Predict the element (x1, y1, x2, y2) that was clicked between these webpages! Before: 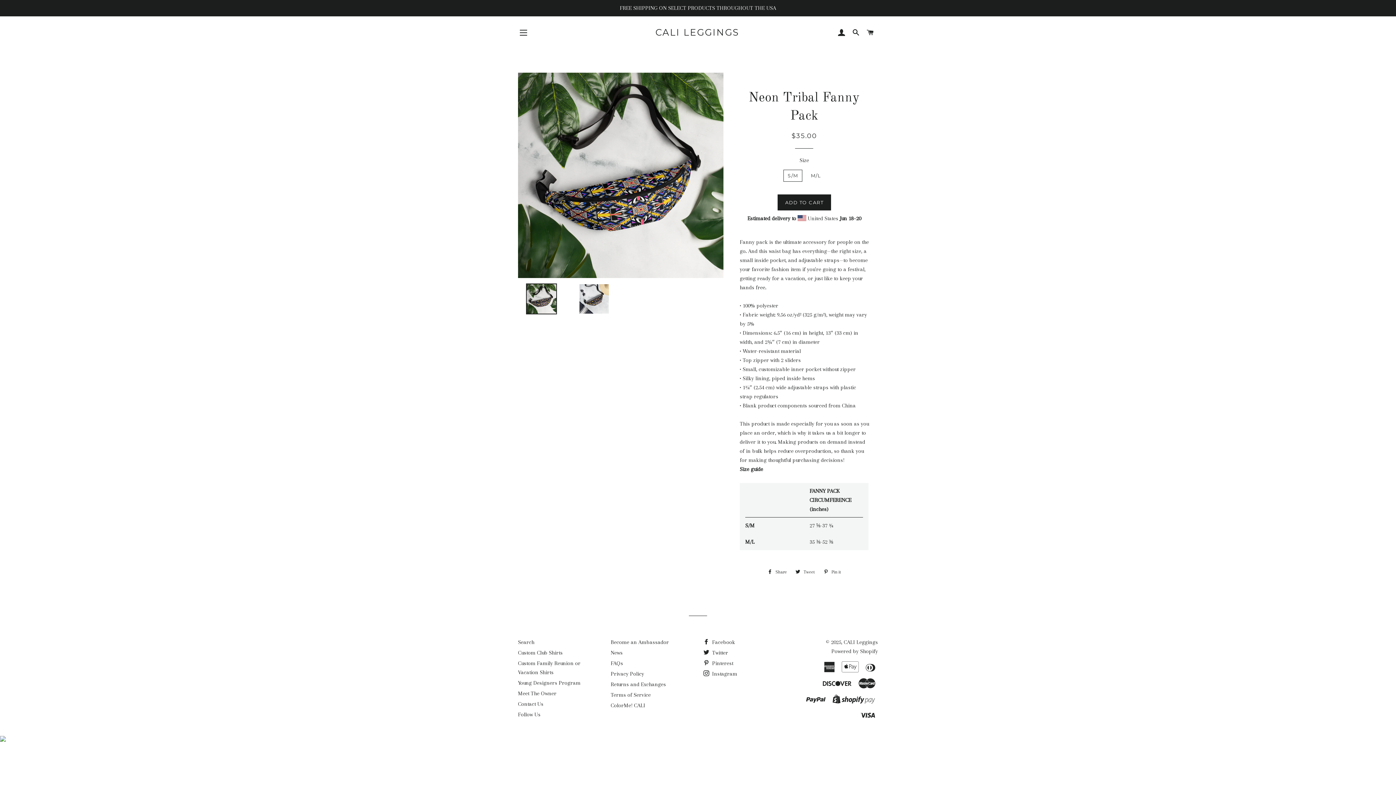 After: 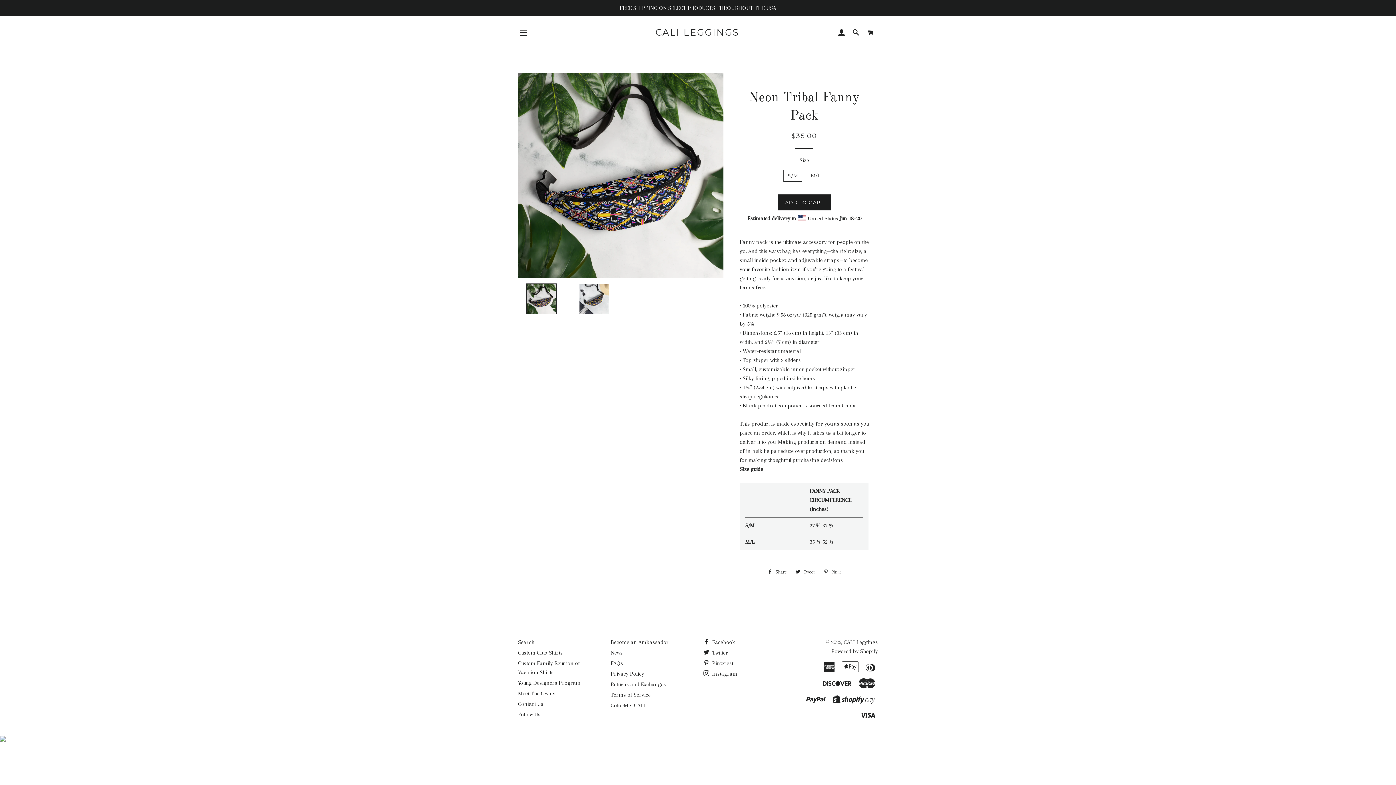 Action: label:  Pin it
Pin on Pinterest bbox: (820, 566, 844, 577)